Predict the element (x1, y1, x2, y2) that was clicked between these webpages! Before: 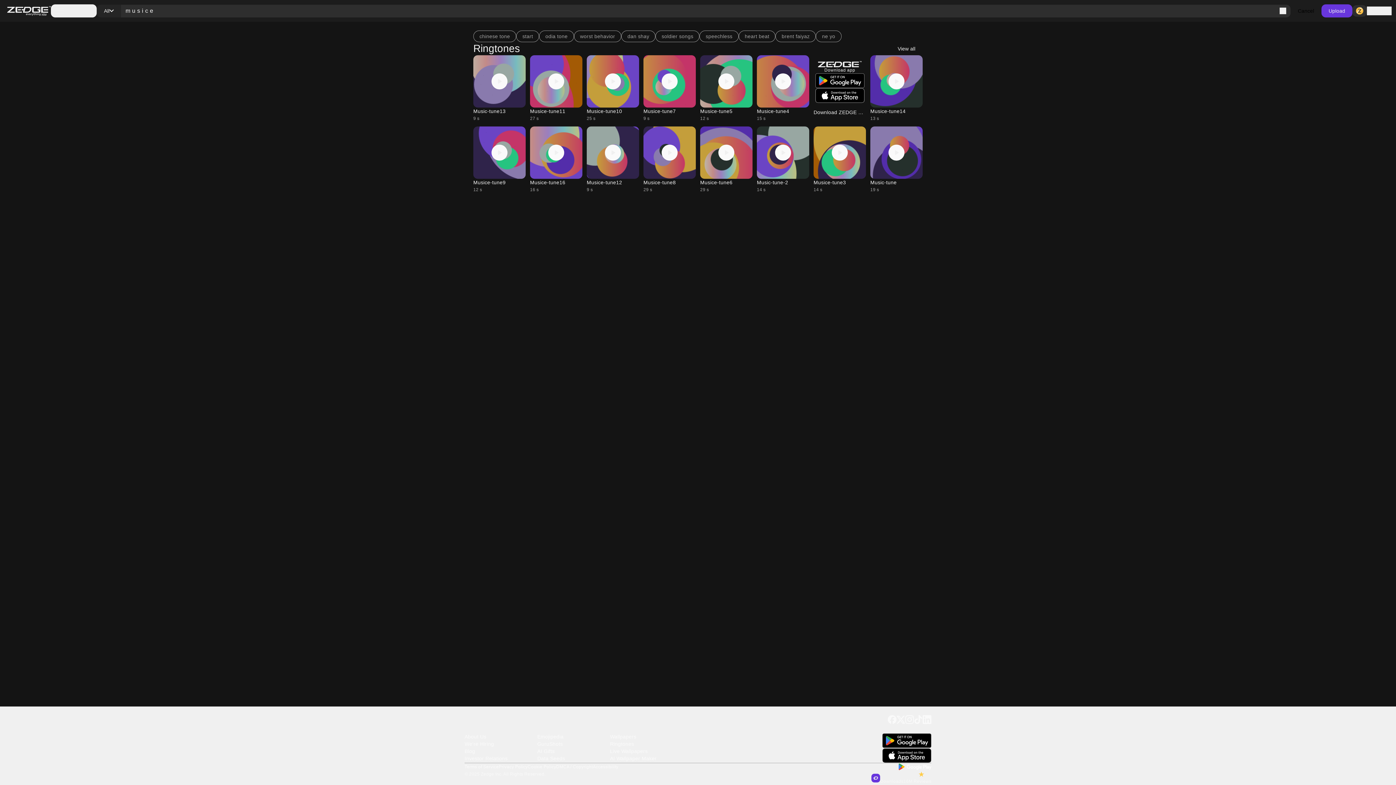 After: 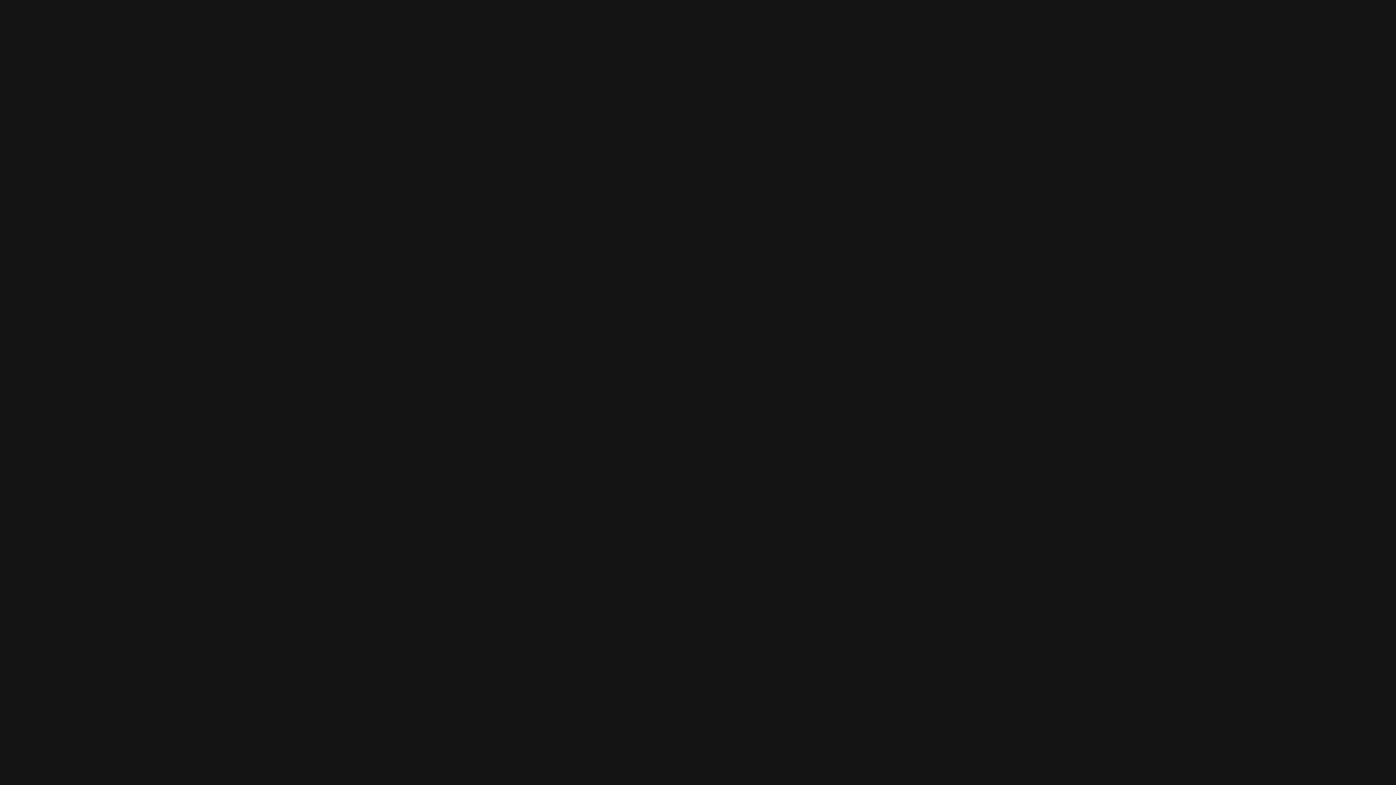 Action: bbox: (473, 30, 516, 42) label: chinese tone